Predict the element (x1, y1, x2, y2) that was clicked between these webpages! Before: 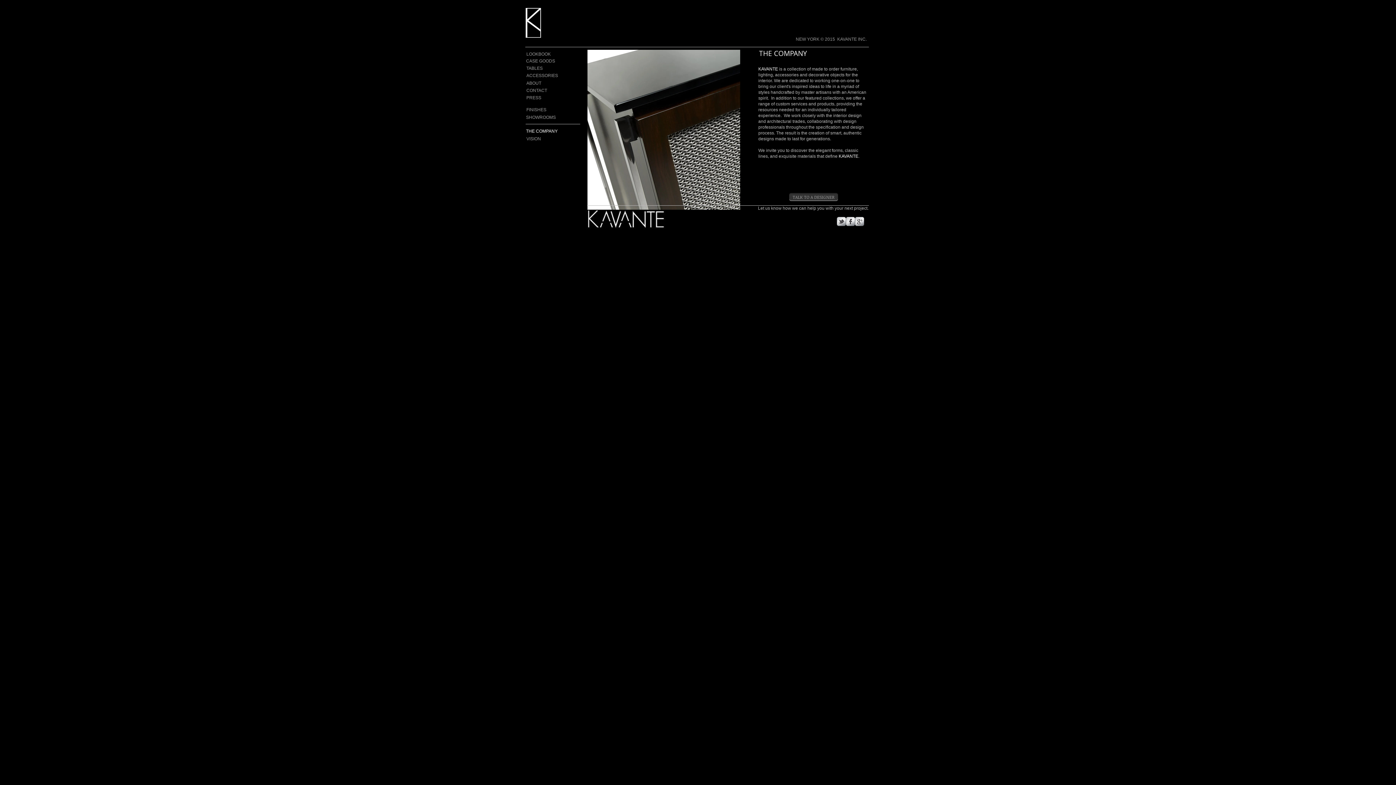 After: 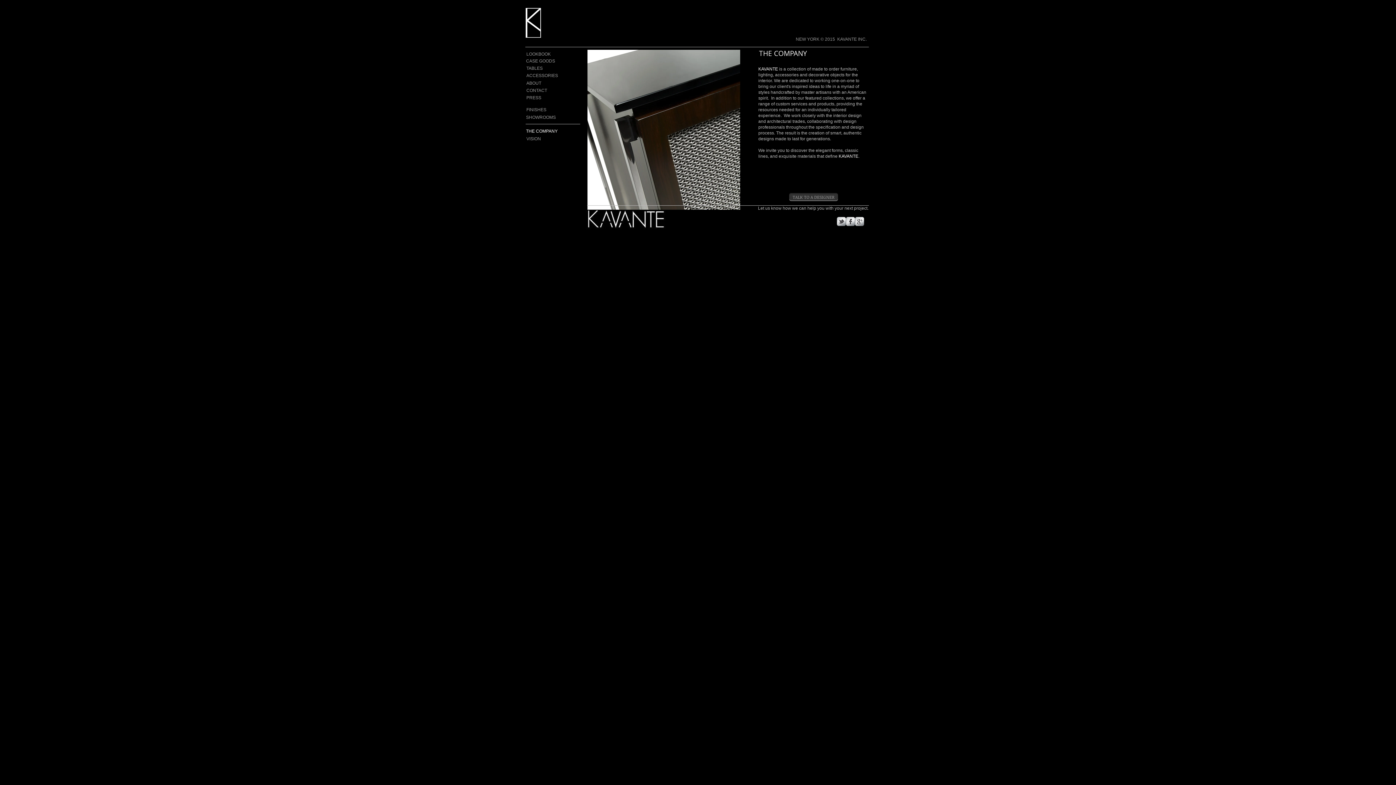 Action: label: s-facebook bbox: (846, 217, 855, 226)